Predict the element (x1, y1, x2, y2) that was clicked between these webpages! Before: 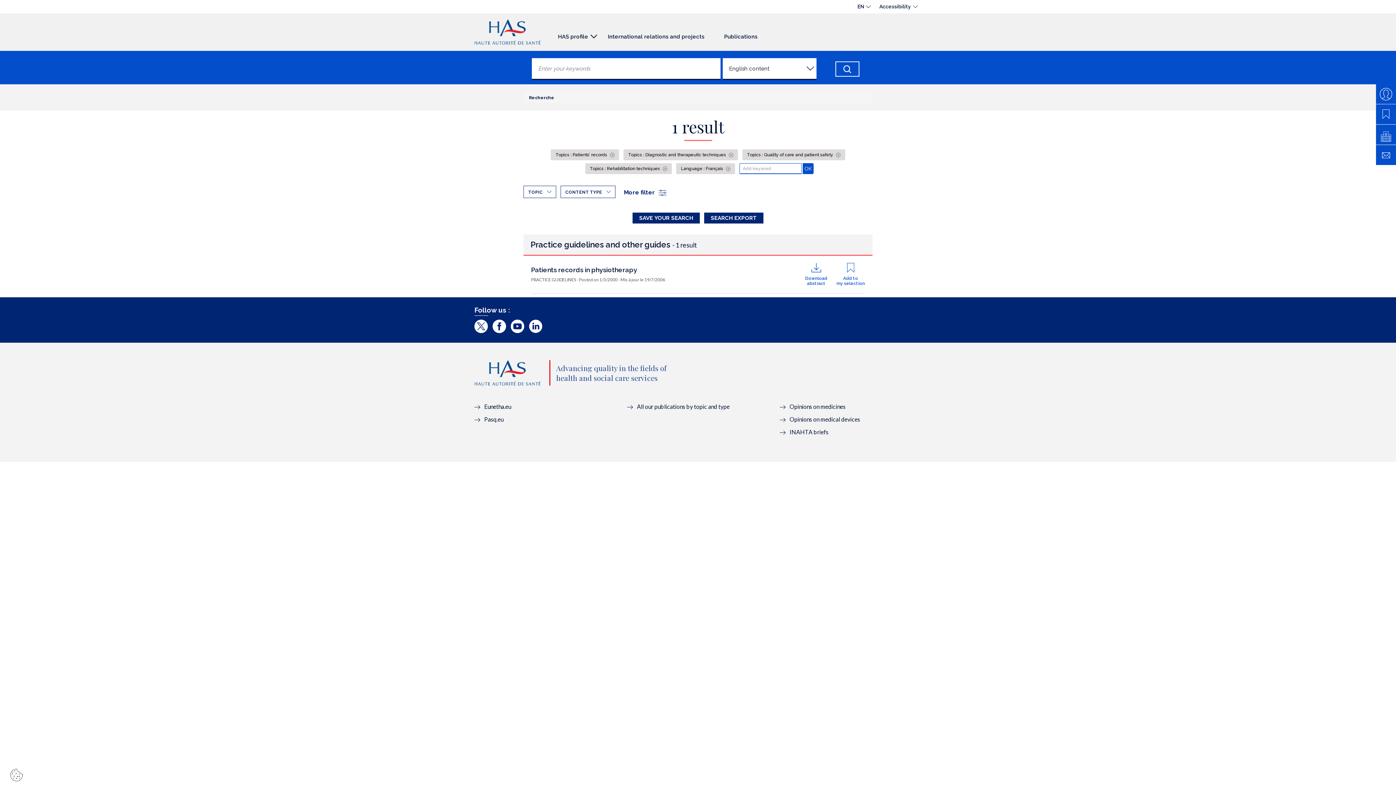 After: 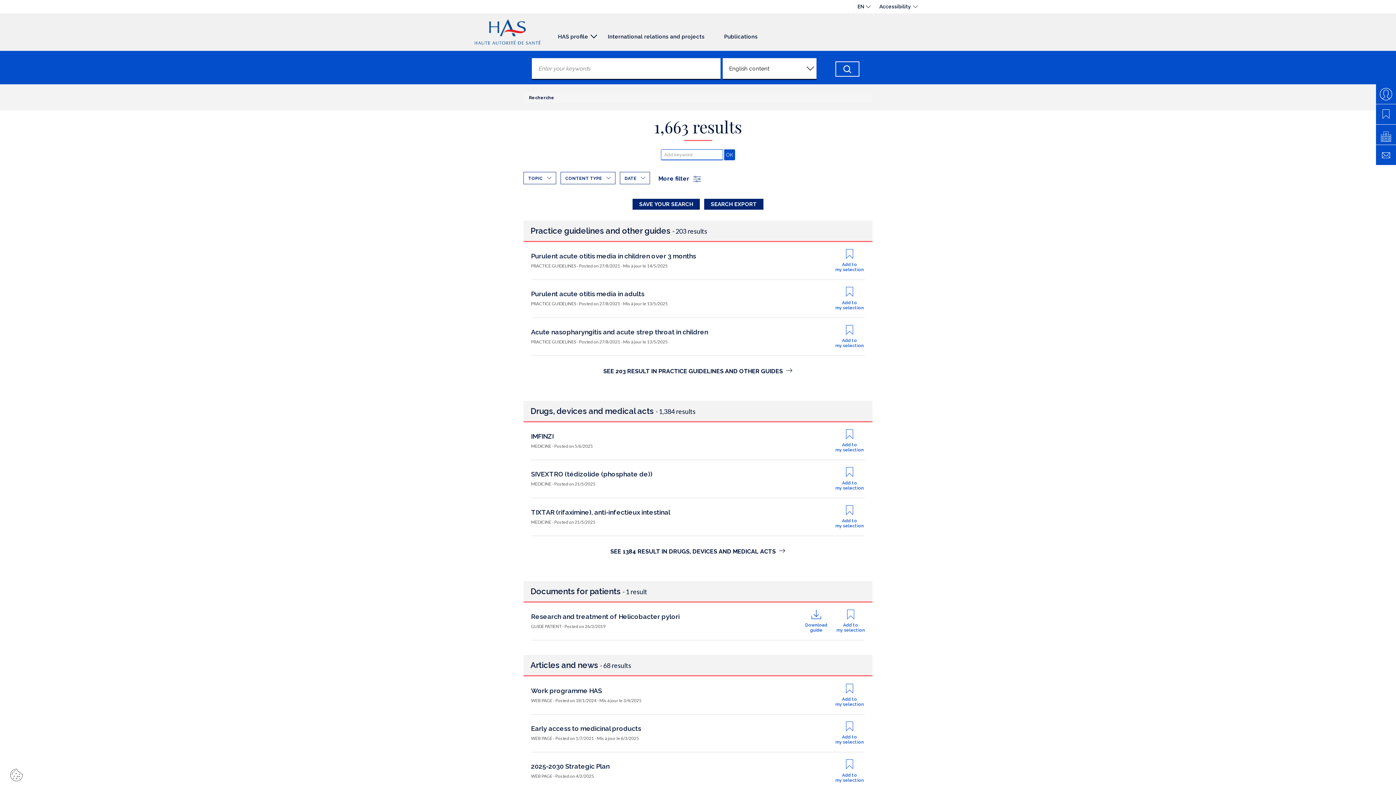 Action: label: Chercher bbox: (835, 61, 859, 76)